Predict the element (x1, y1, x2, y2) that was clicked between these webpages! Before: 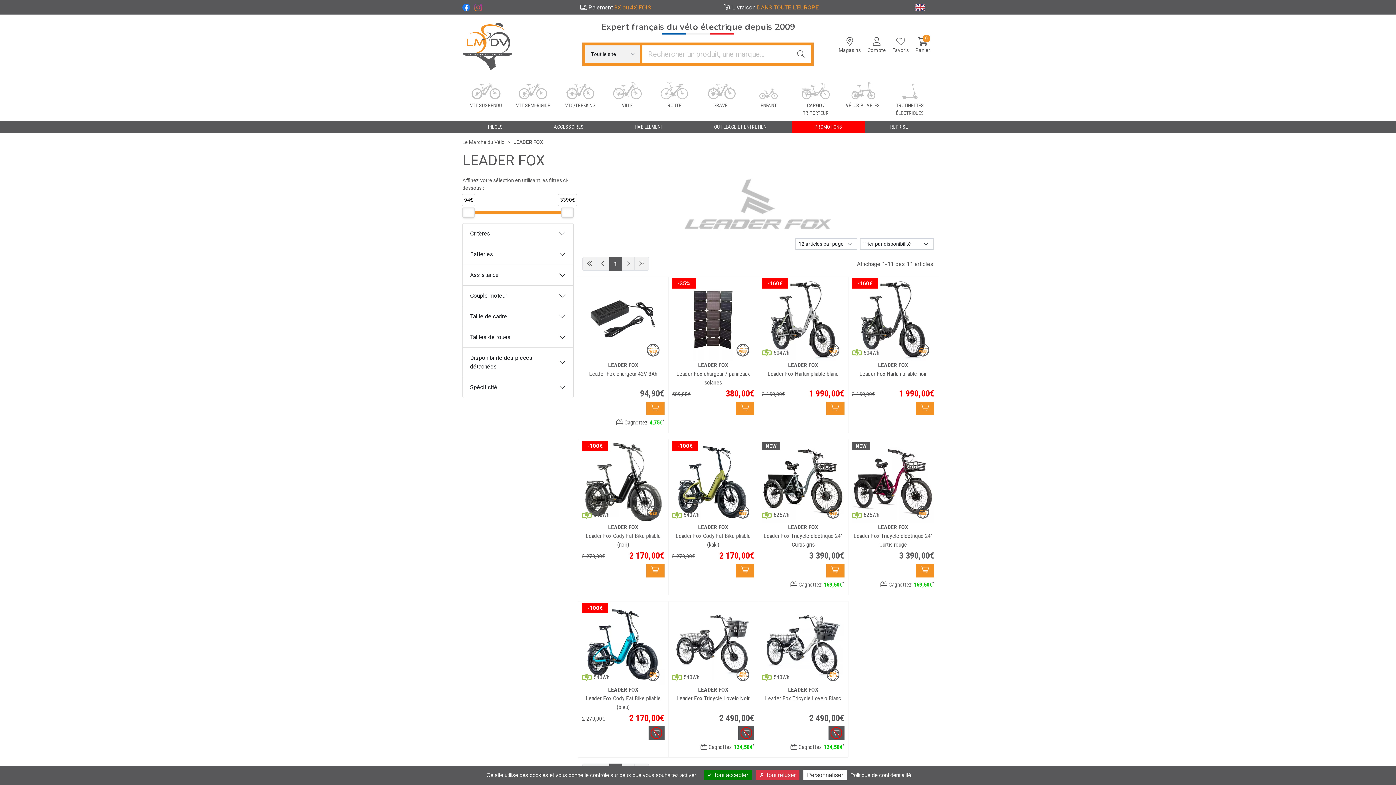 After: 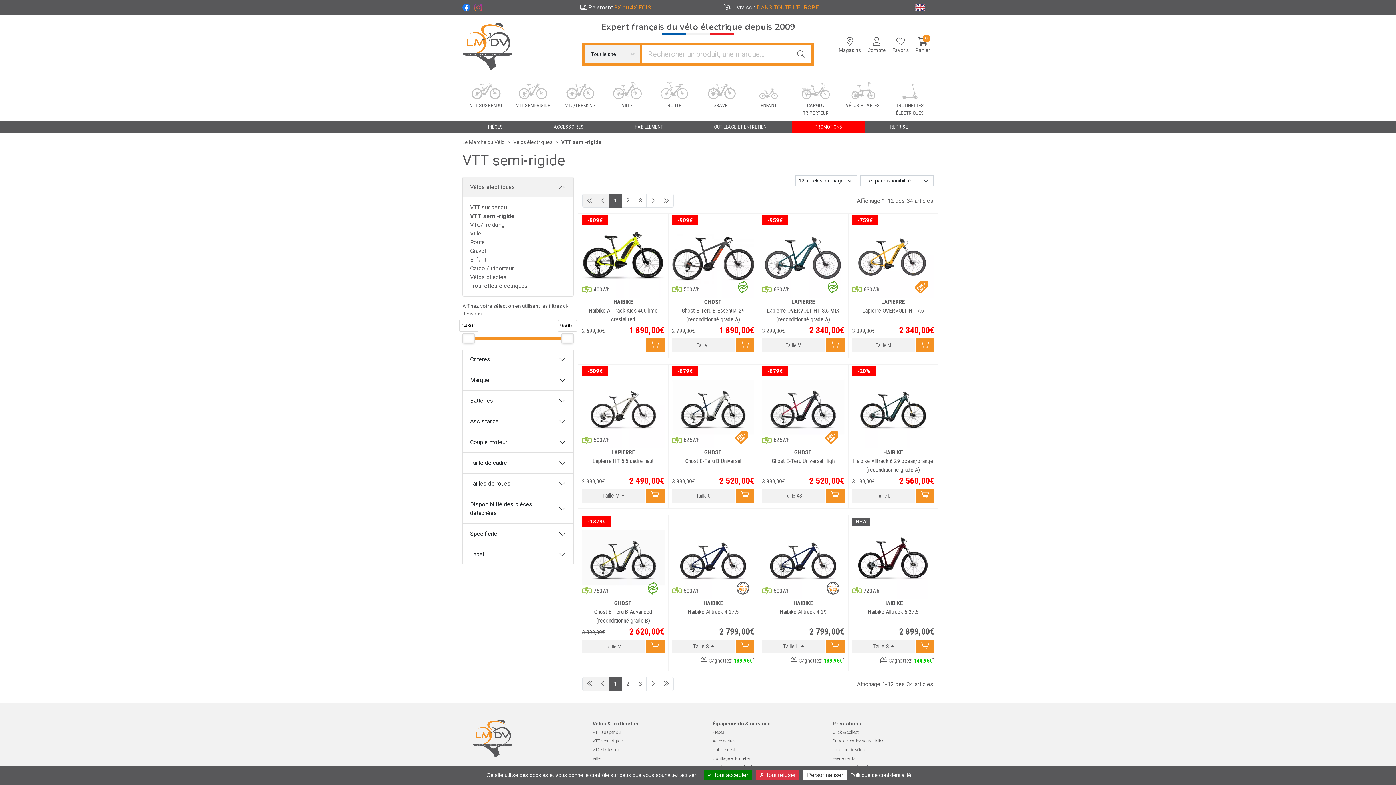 Action: bbox: (509, 76, 556, 120) label: VTT SEMI-RIGIDE